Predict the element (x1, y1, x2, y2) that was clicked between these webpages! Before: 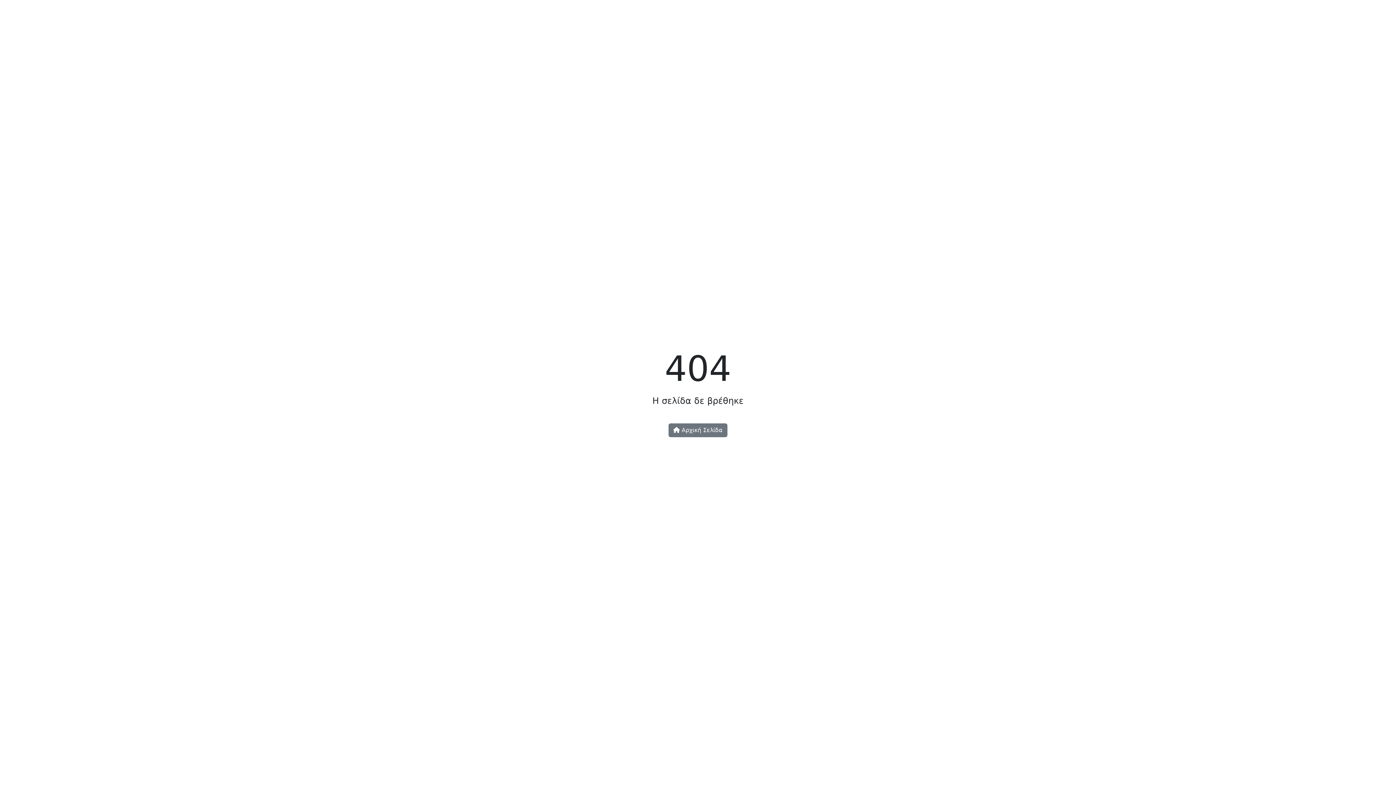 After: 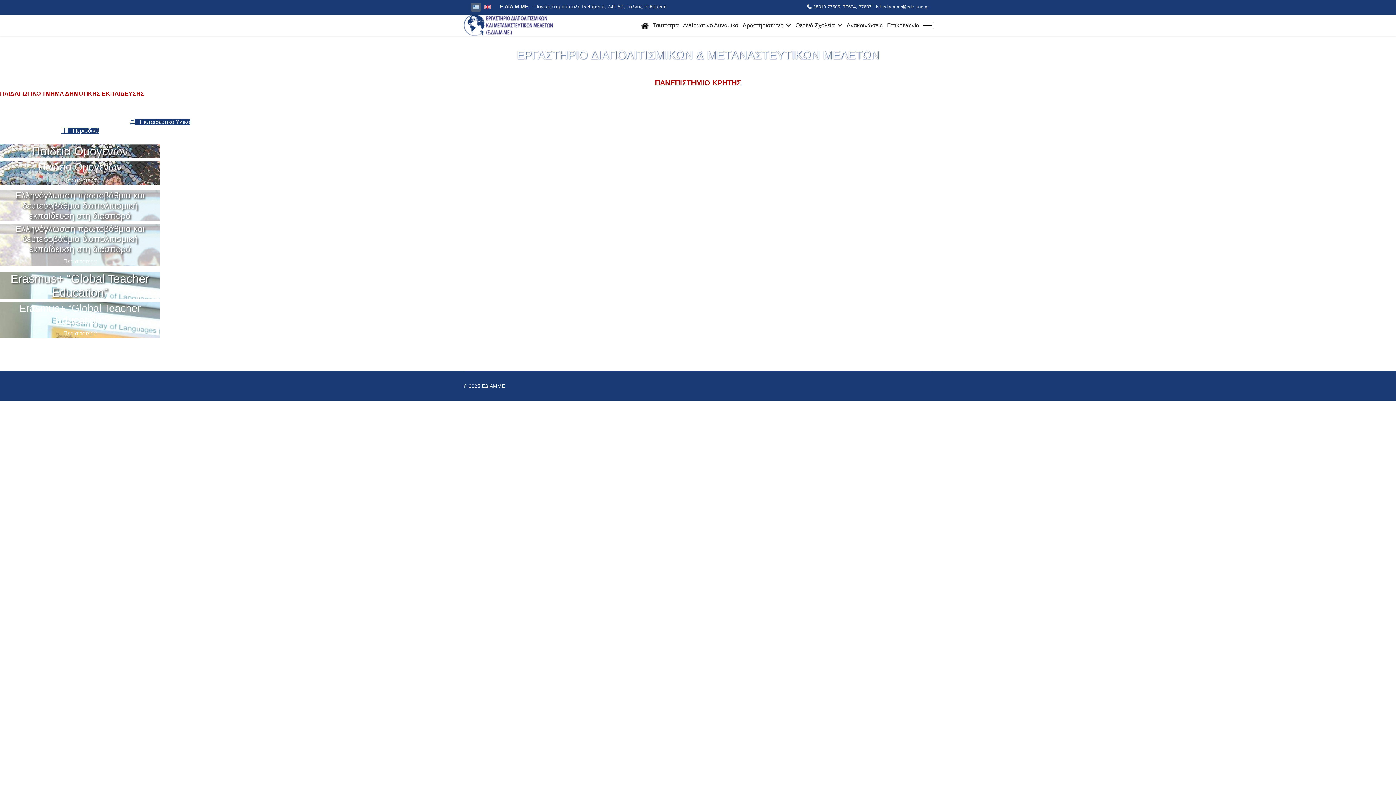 Action: label:  Αρχική Σελίδα bbox: (668, 423, 727, 437)